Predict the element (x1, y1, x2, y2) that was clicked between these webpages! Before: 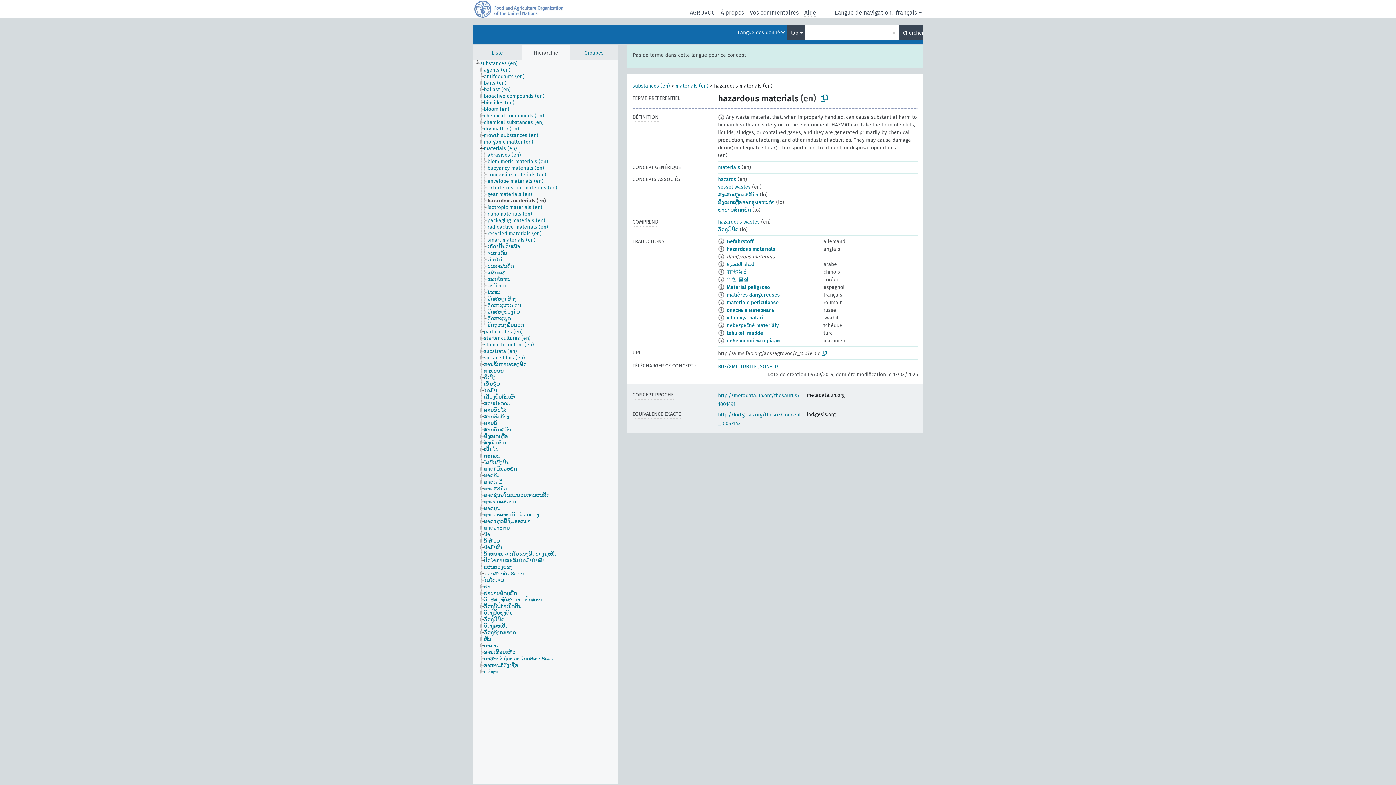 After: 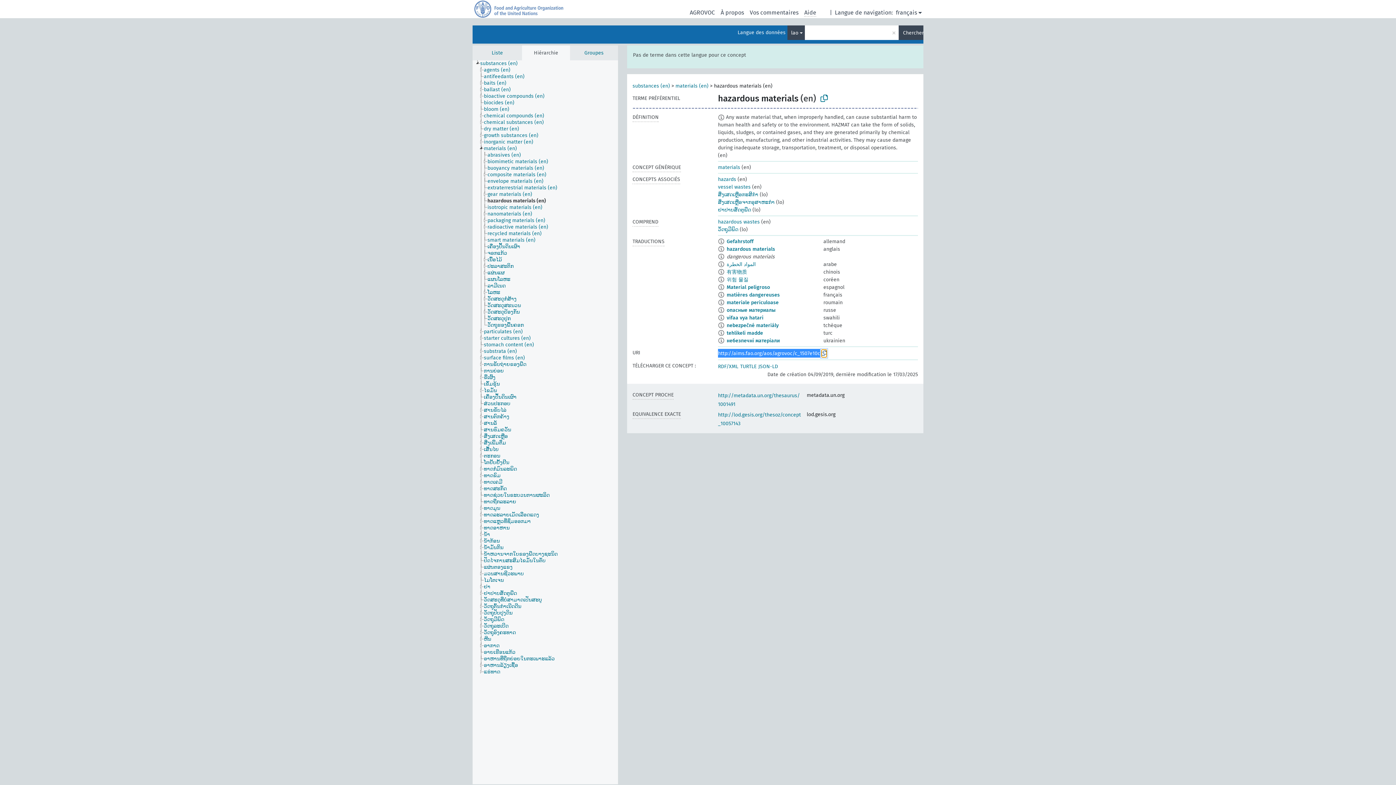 Action: bbox: (821, 349, 826, 357)